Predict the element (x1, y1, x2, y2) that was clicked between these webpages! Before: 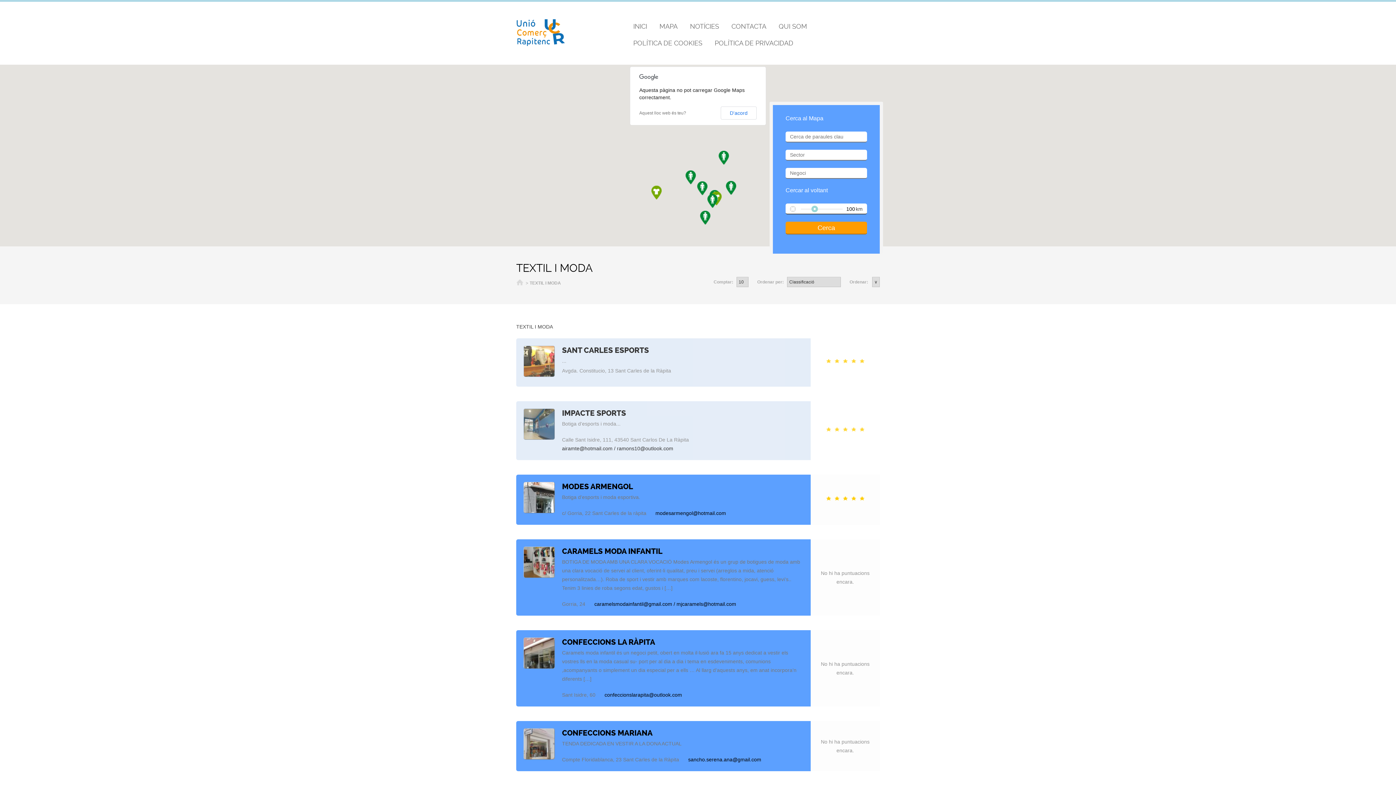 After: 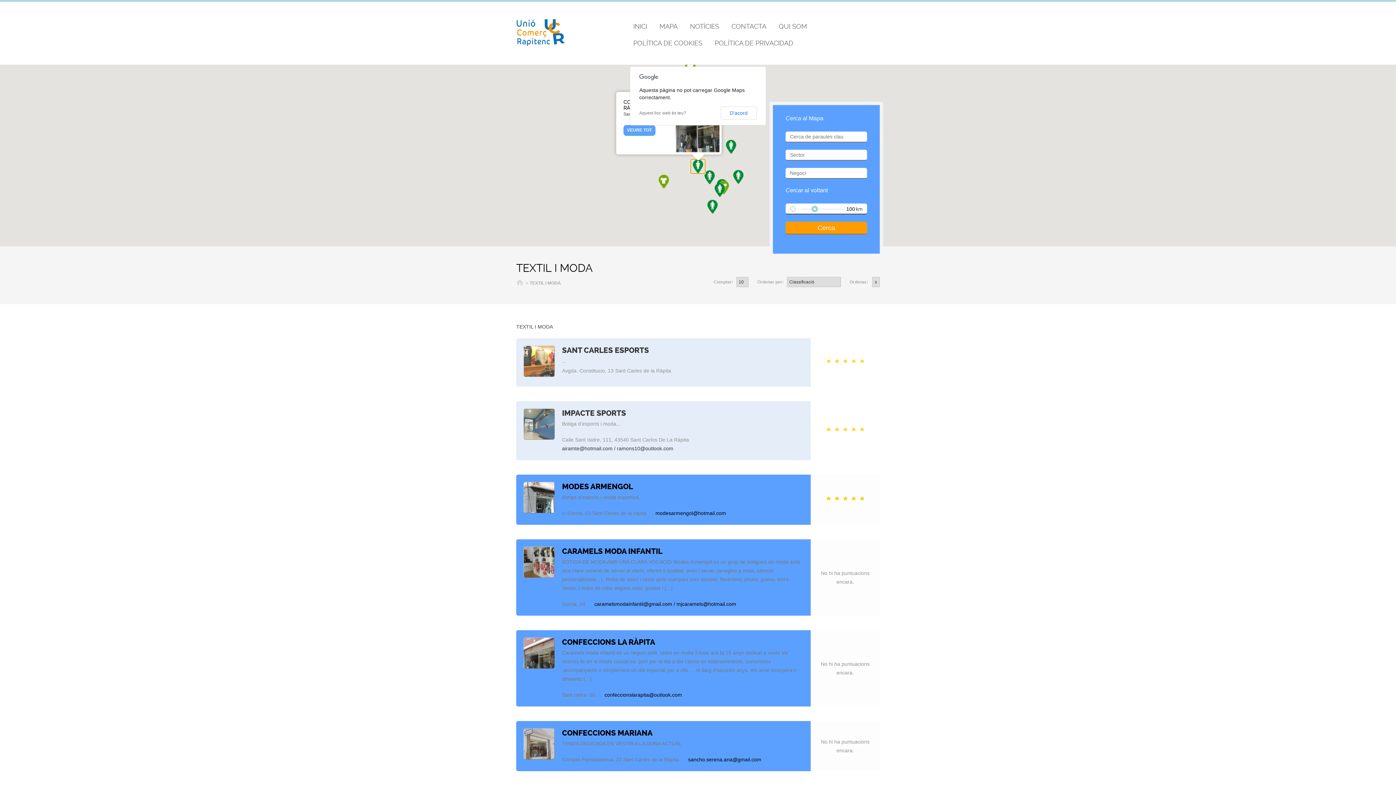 Action: bbox: (683, 170, 698, 184)